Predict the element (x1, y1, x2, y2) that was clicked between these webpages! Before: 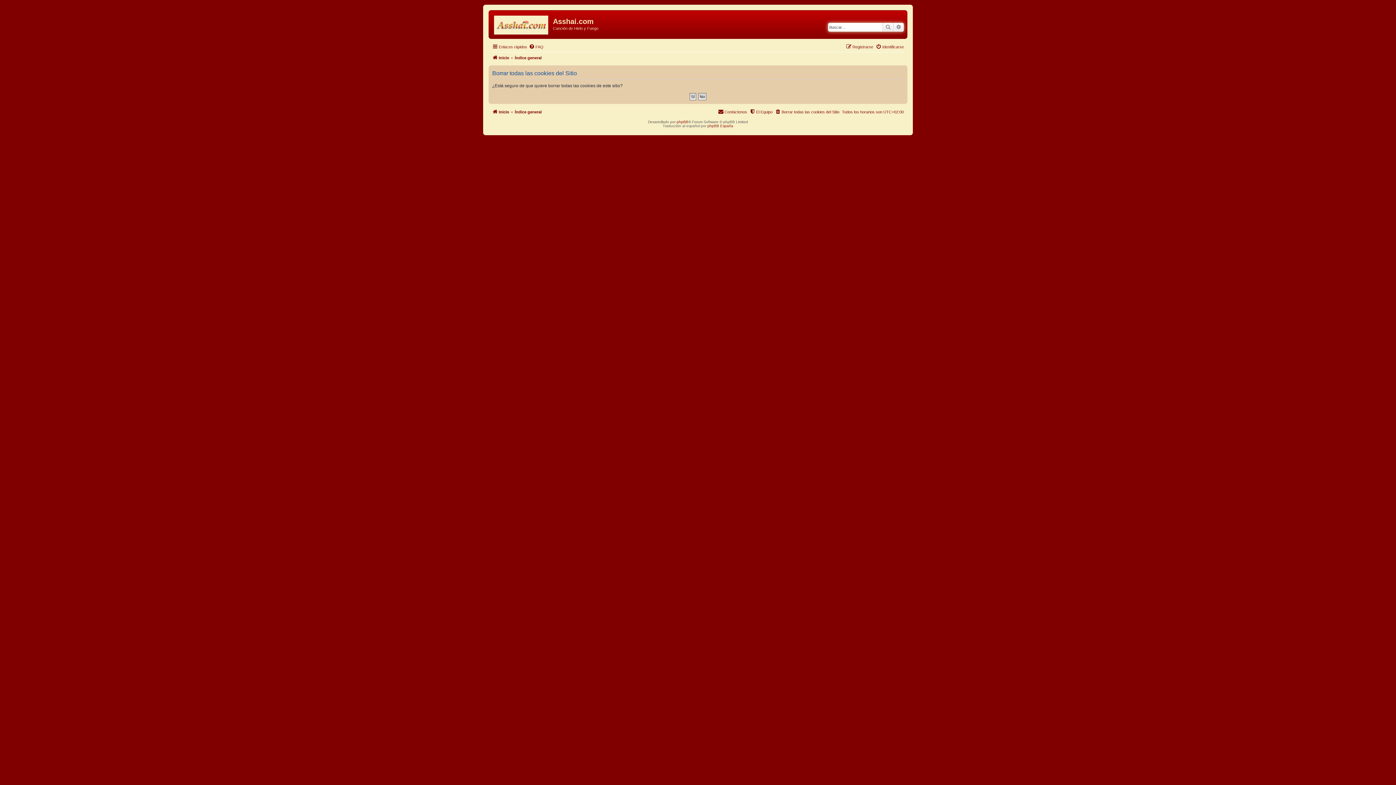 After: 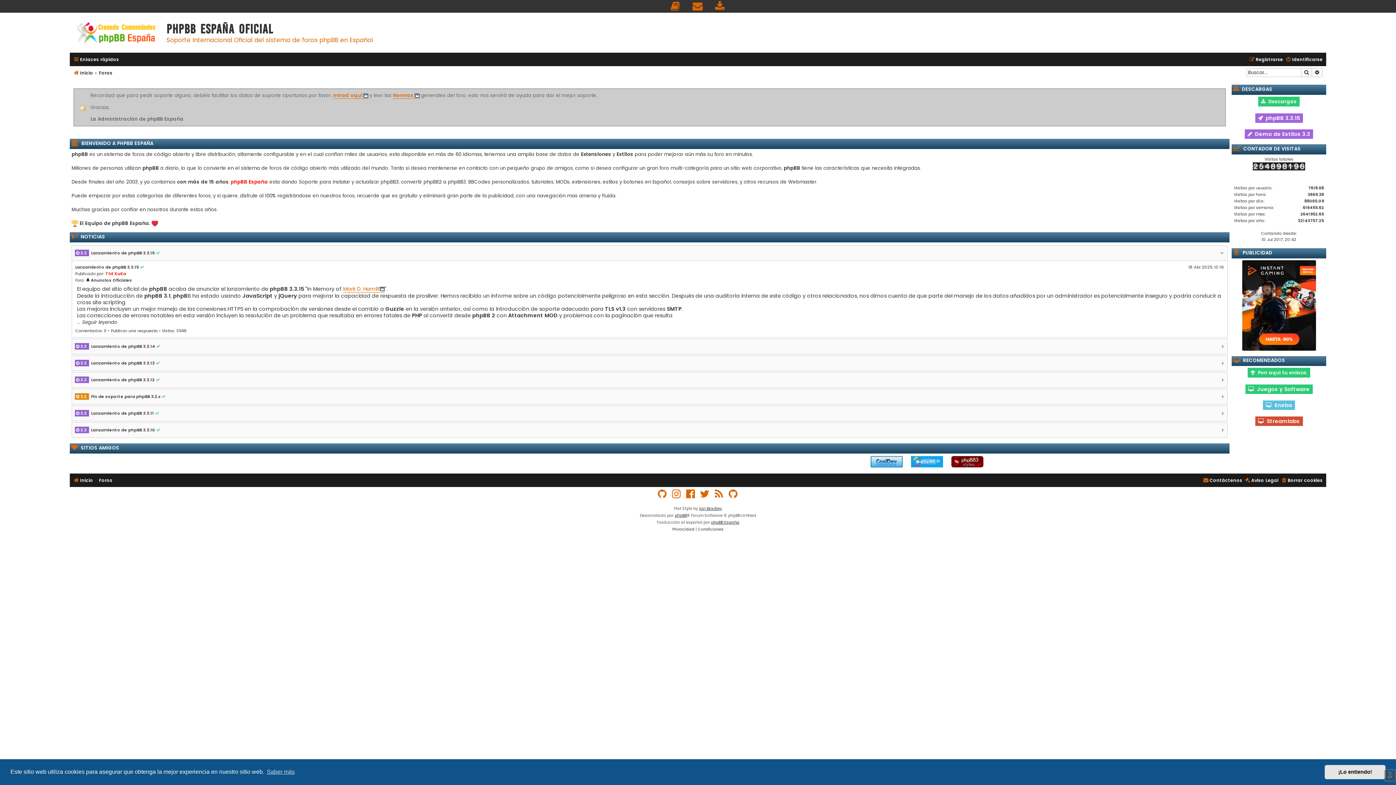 Action: bbox: (707, 123, 733, 127) label: phpBB España